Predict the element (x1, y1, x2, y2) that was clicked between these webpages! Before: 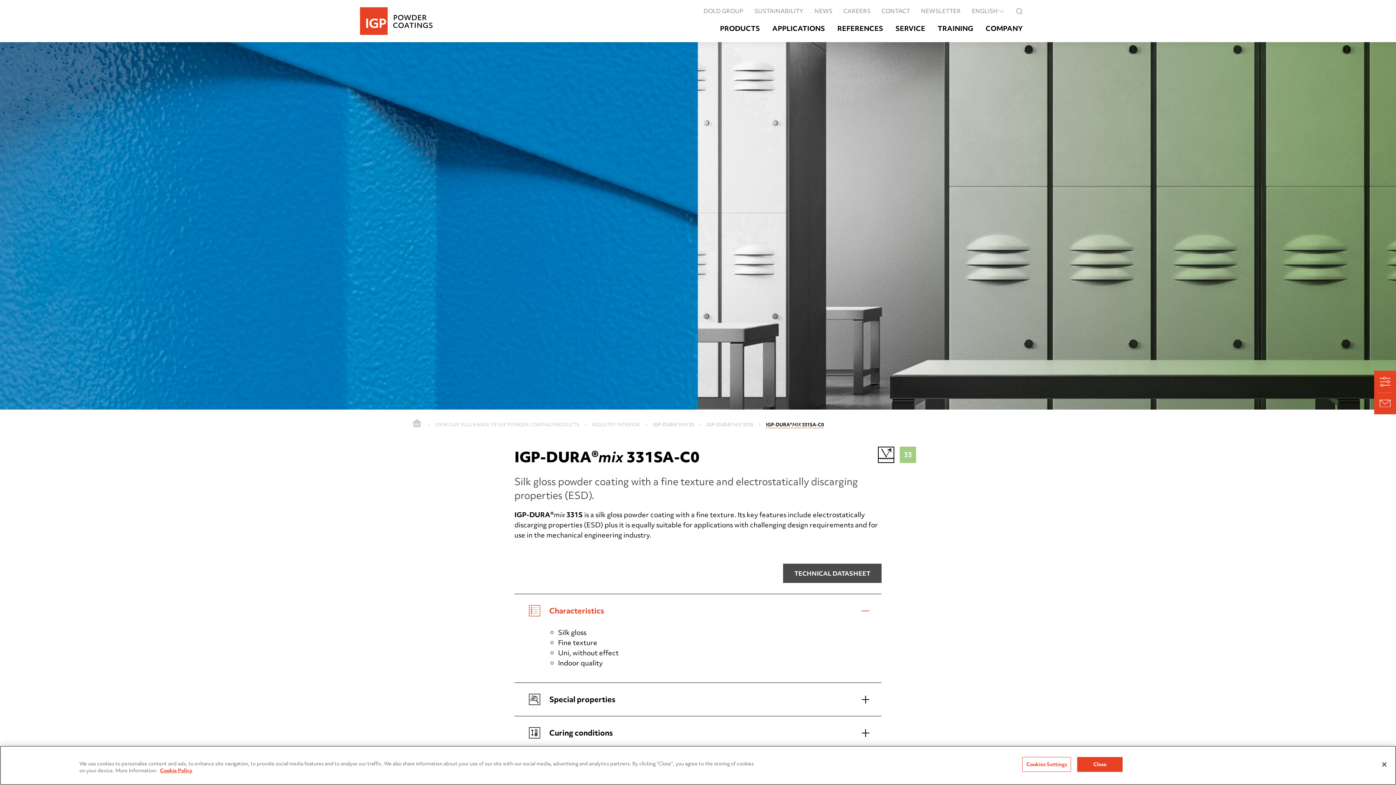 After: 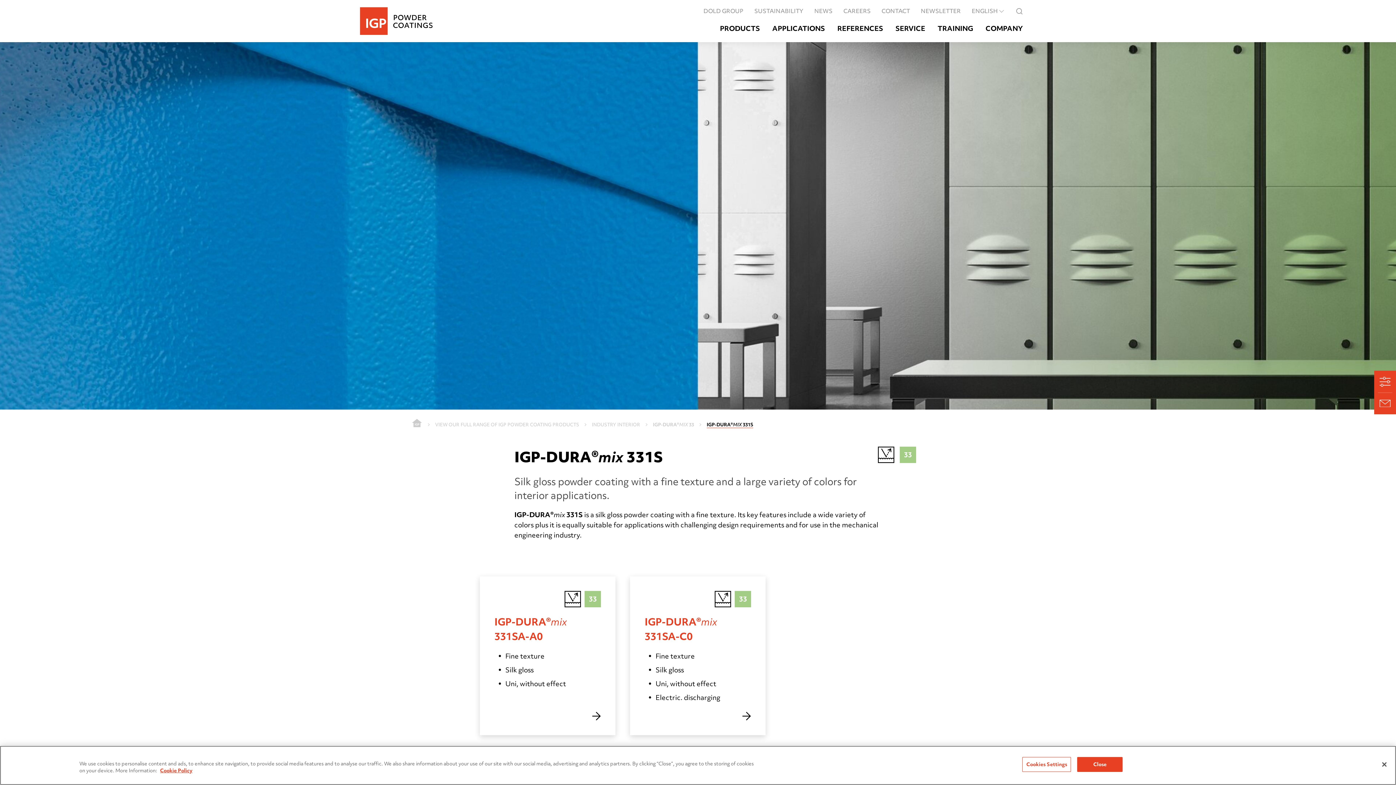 Action: label: IGP-DURA®MIX 331S bbox: (706, 421, 753, 428)